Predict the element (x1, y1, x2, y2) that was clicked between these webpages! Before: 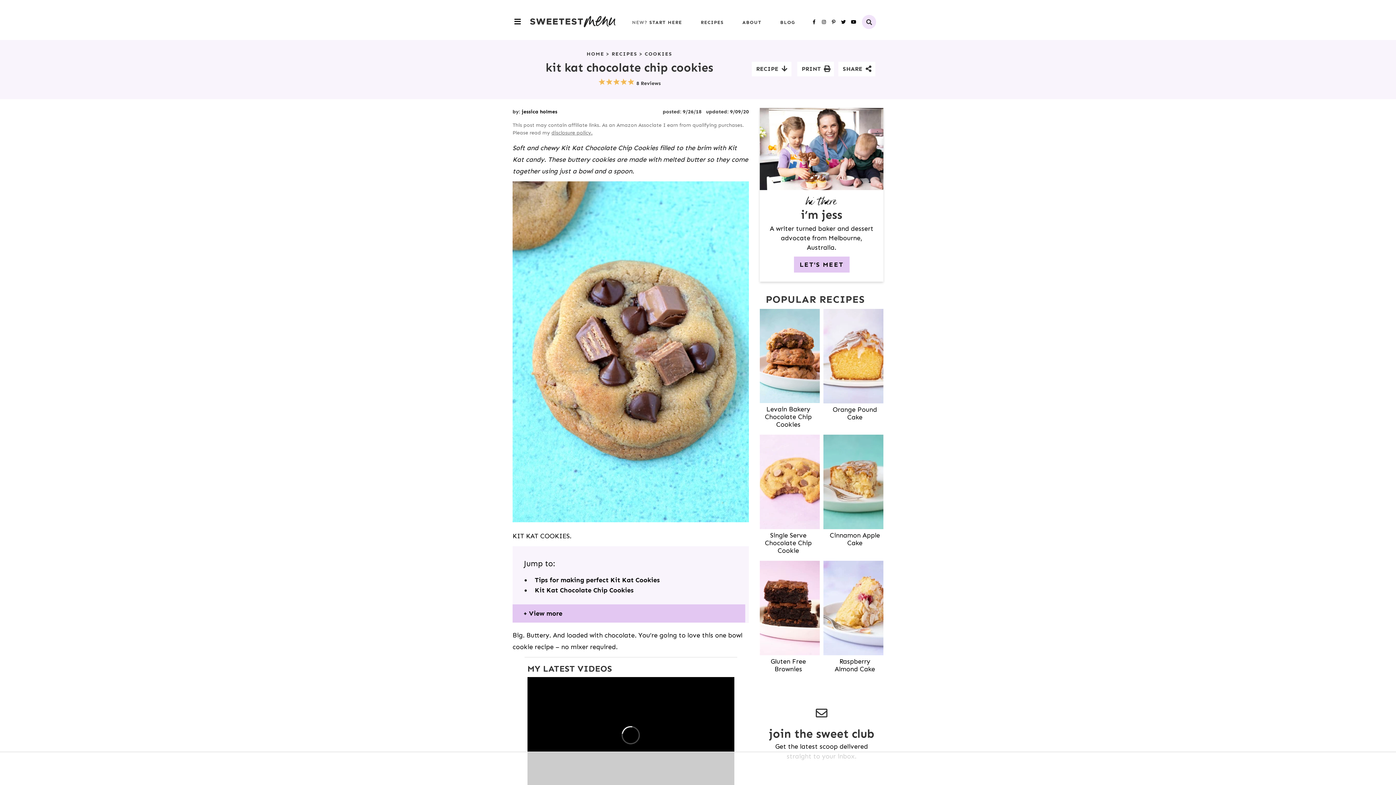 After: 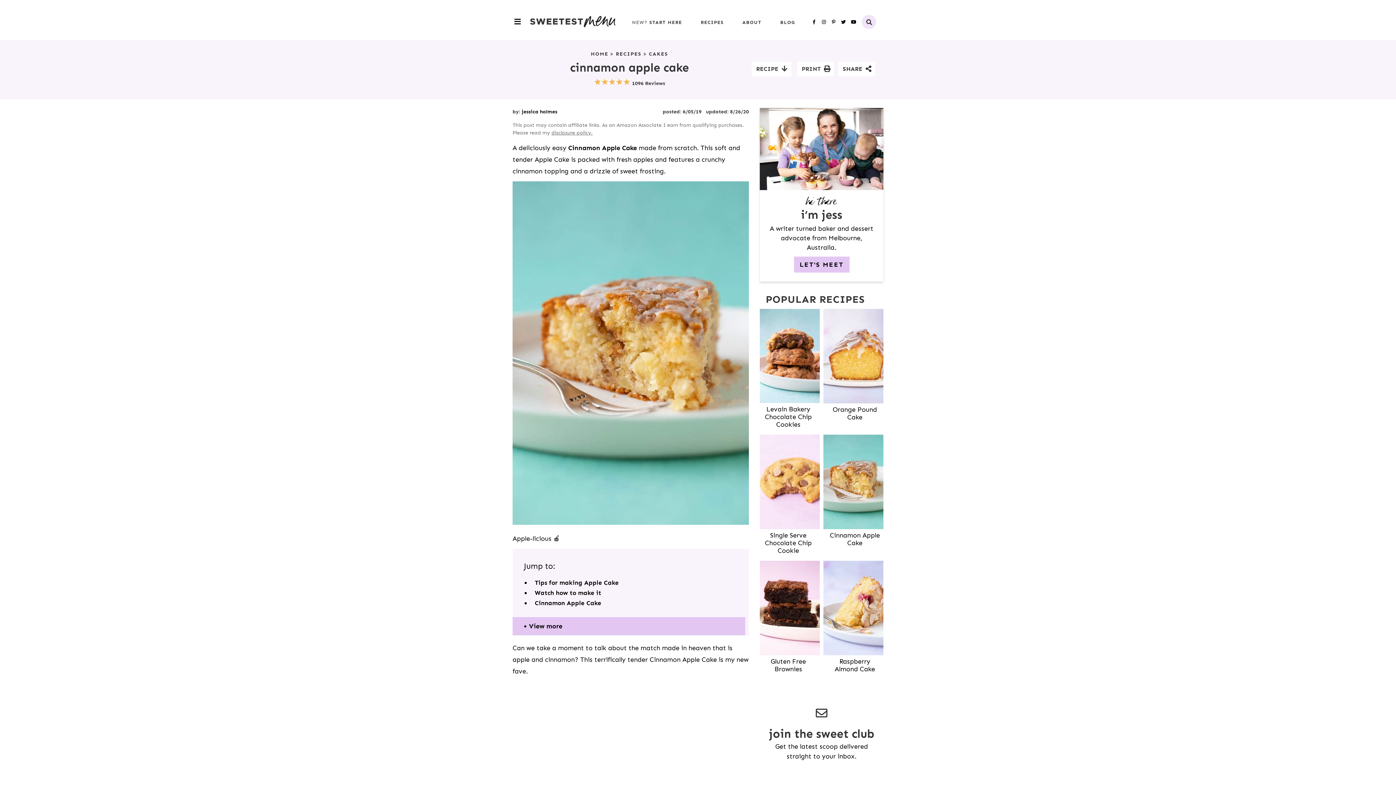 Action: bbox: (823, 434, 886, 529)